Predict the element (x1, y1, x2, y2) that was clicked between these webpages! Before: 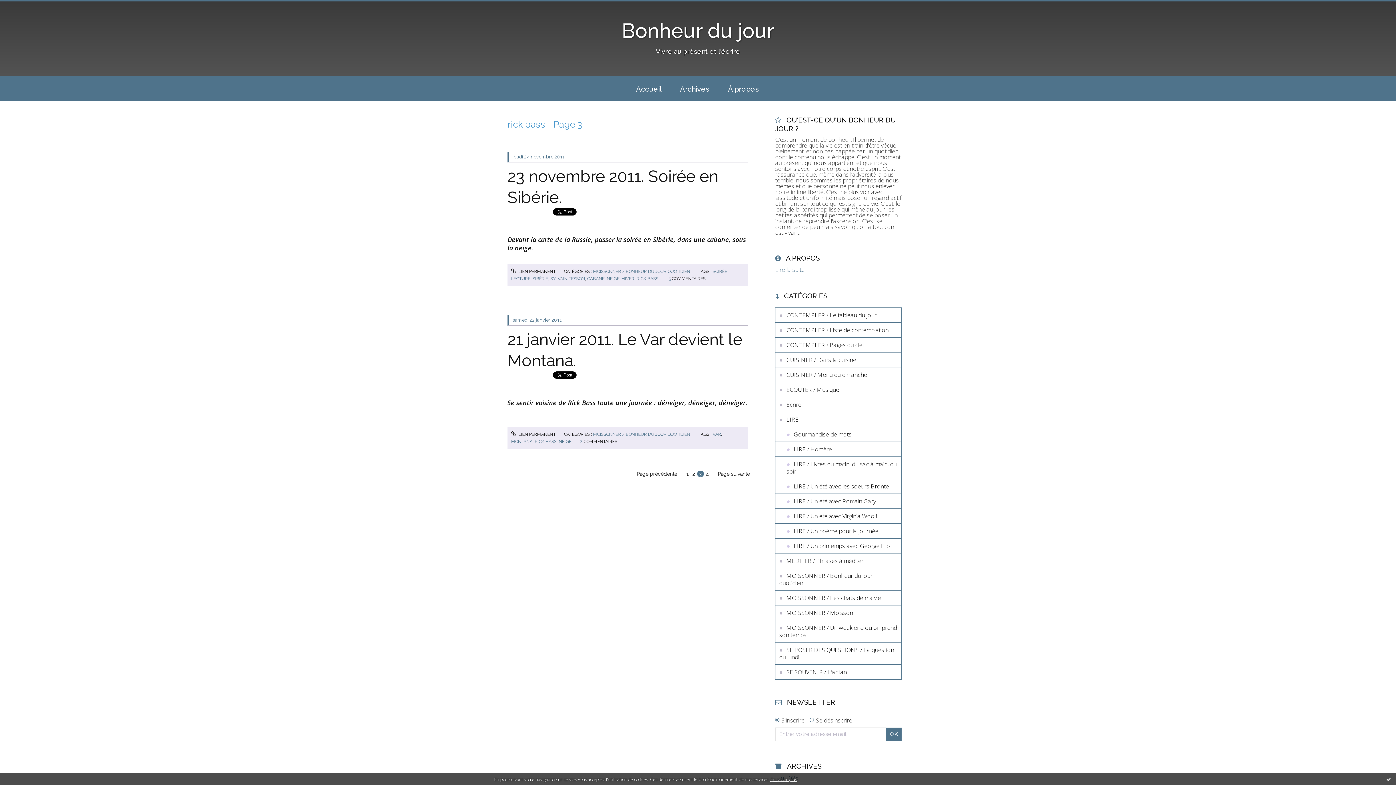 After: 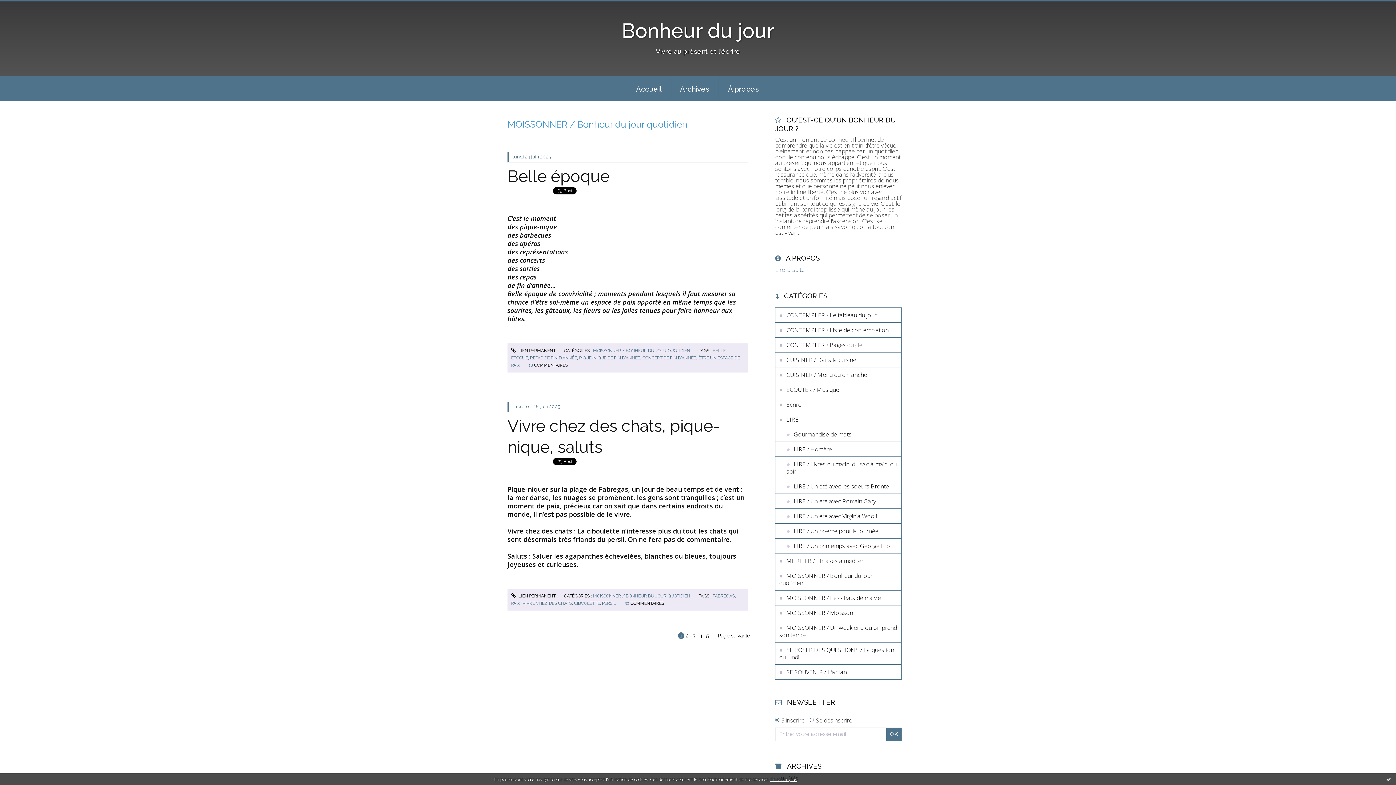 Action: label: MOISSONNER / Bonheur du jour quotidien bbox: (775, 568, 901, 590)